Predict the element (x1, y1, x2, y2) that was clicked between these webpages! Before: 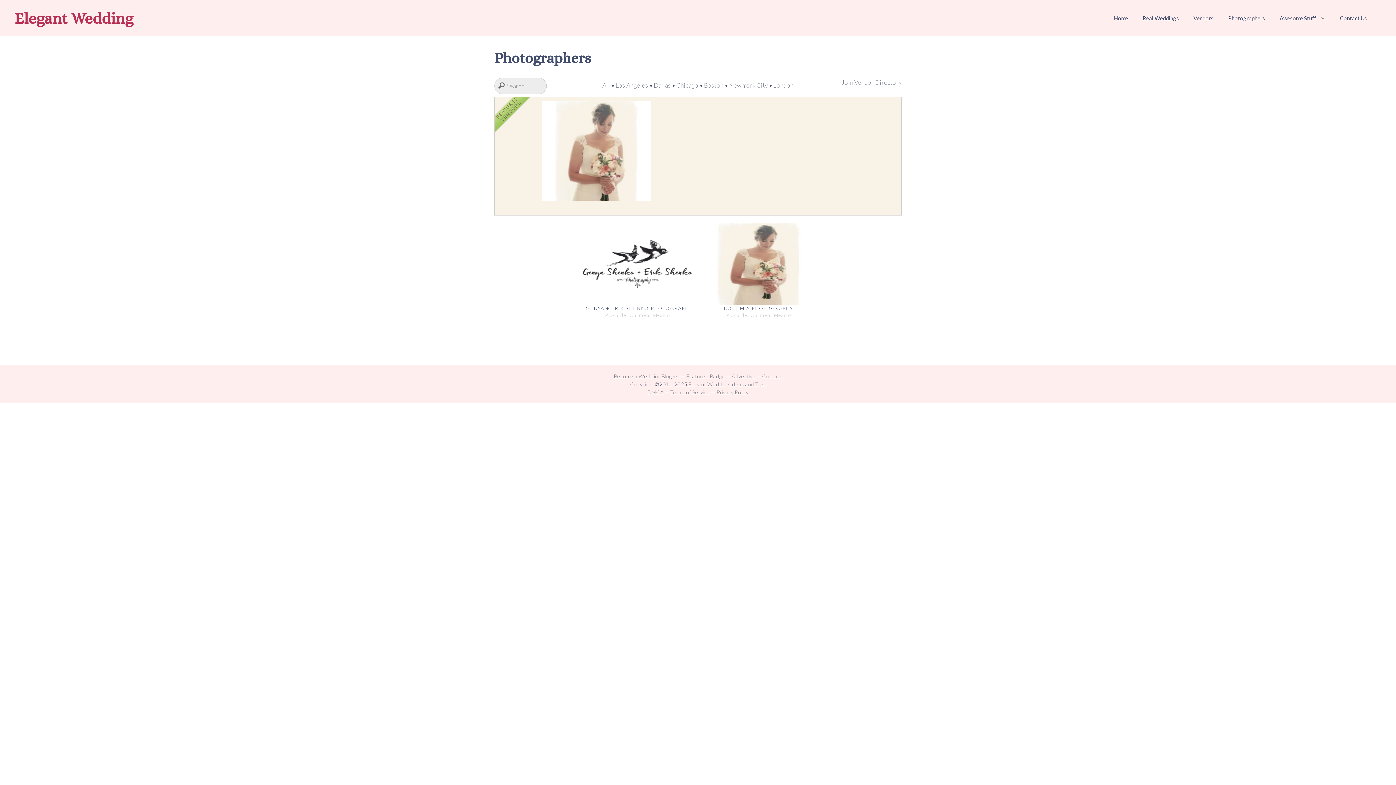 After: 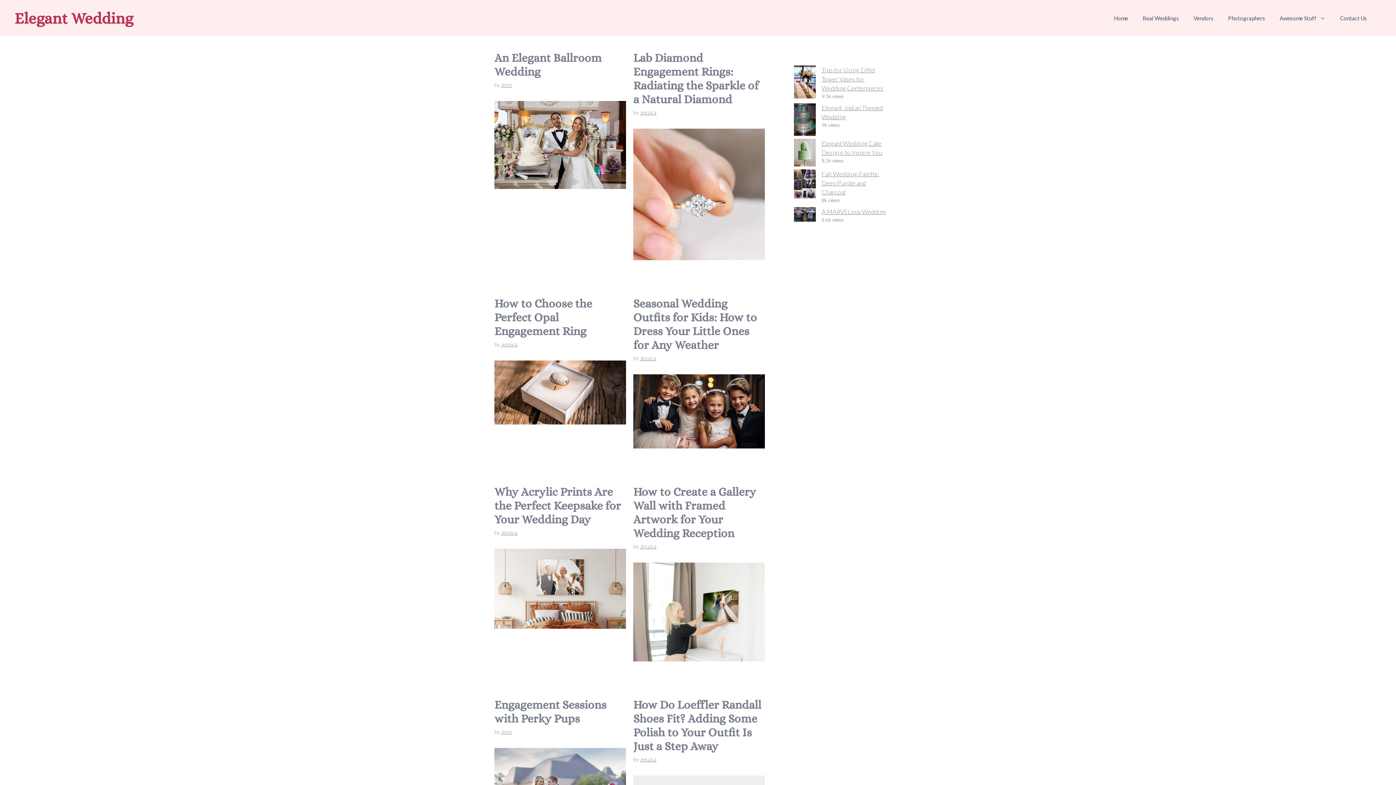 Action: label: Home bbox: (1106, 7, 1135, 29)